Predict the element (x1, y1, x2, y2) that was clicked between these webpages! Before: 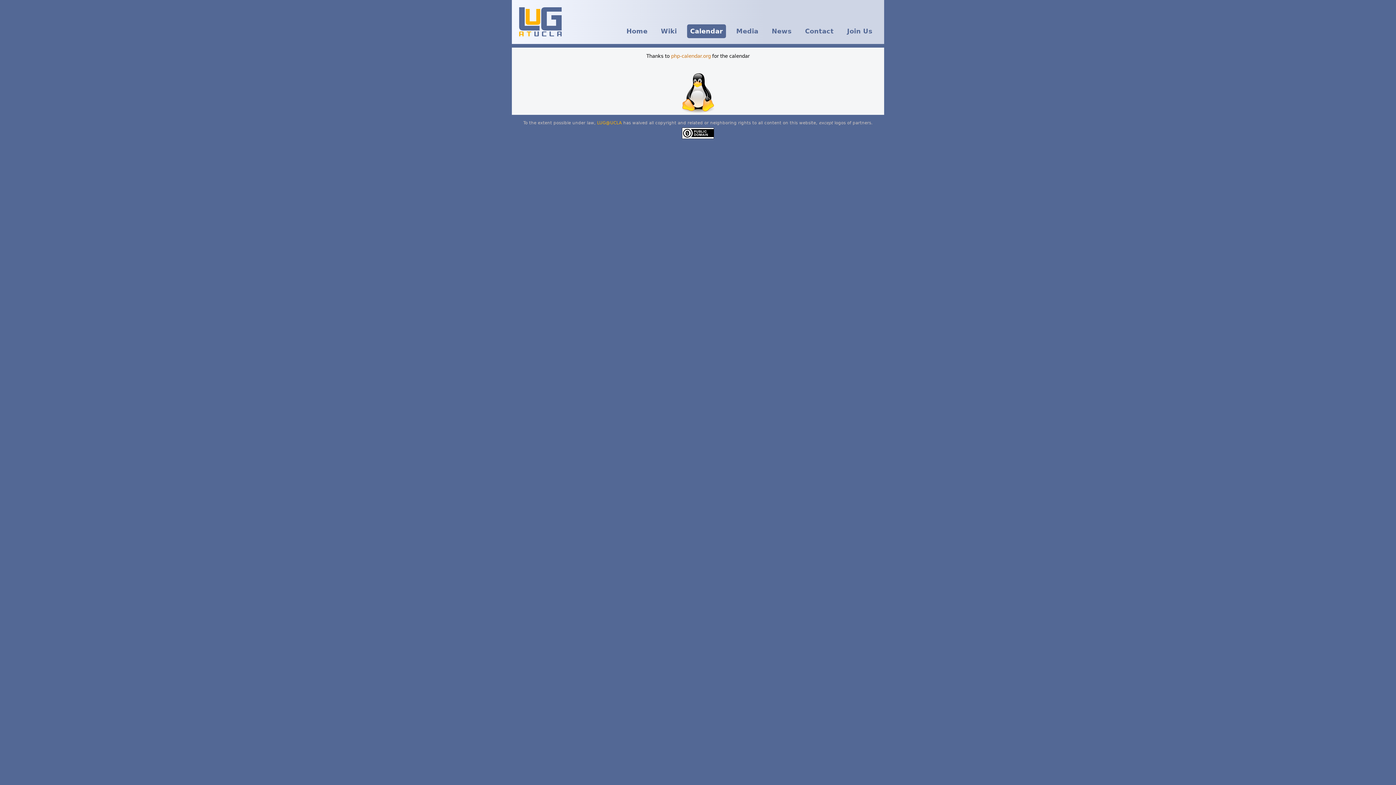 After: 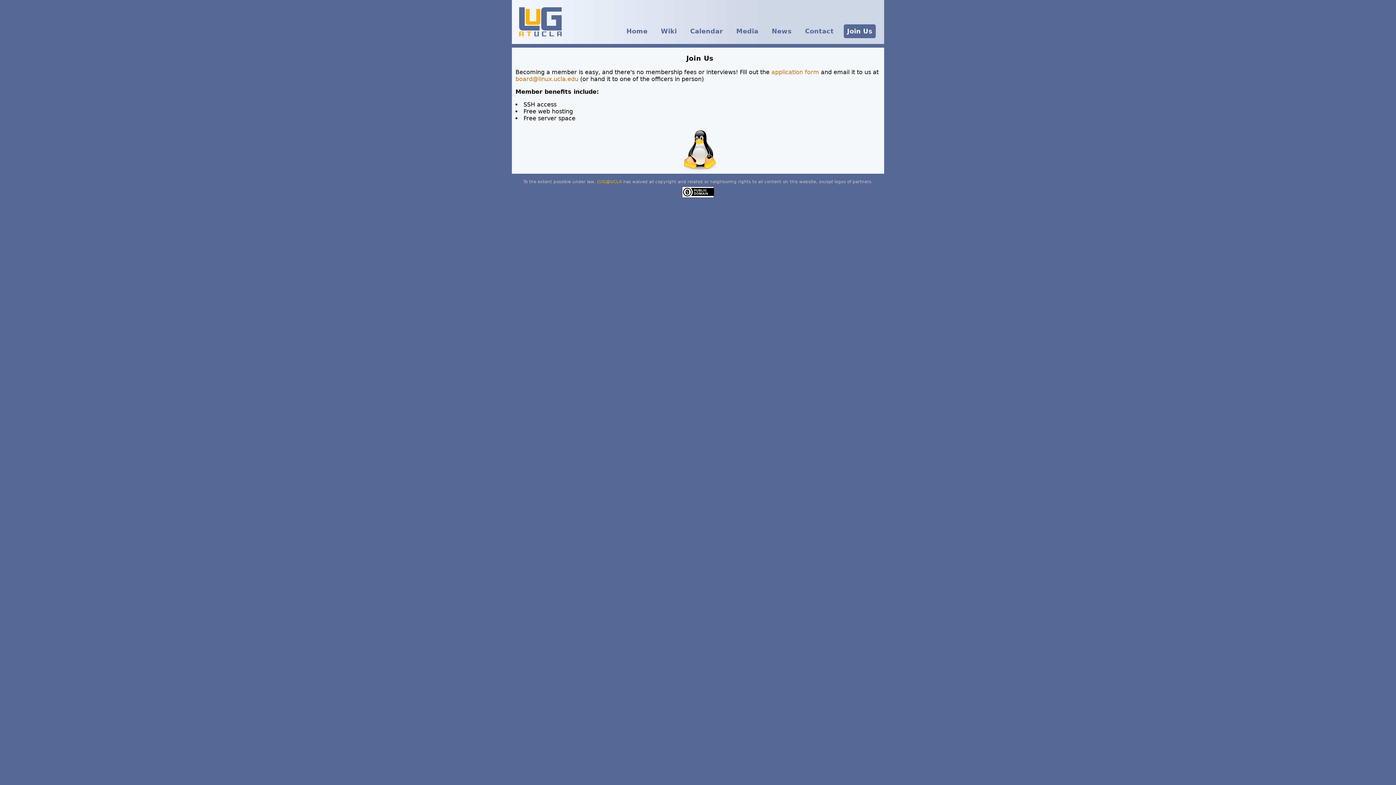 Action: label: Join Us bbox: (844, 24, 875, 38)